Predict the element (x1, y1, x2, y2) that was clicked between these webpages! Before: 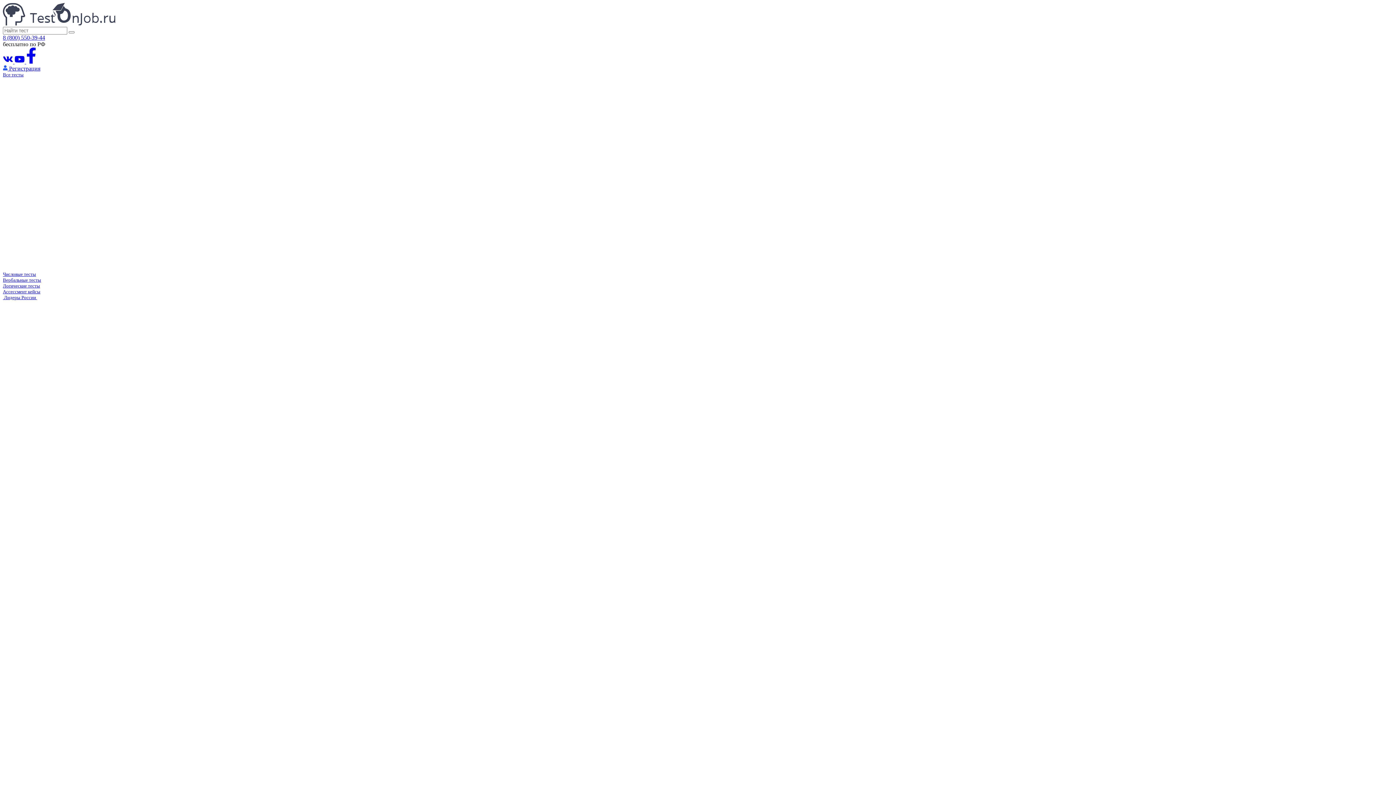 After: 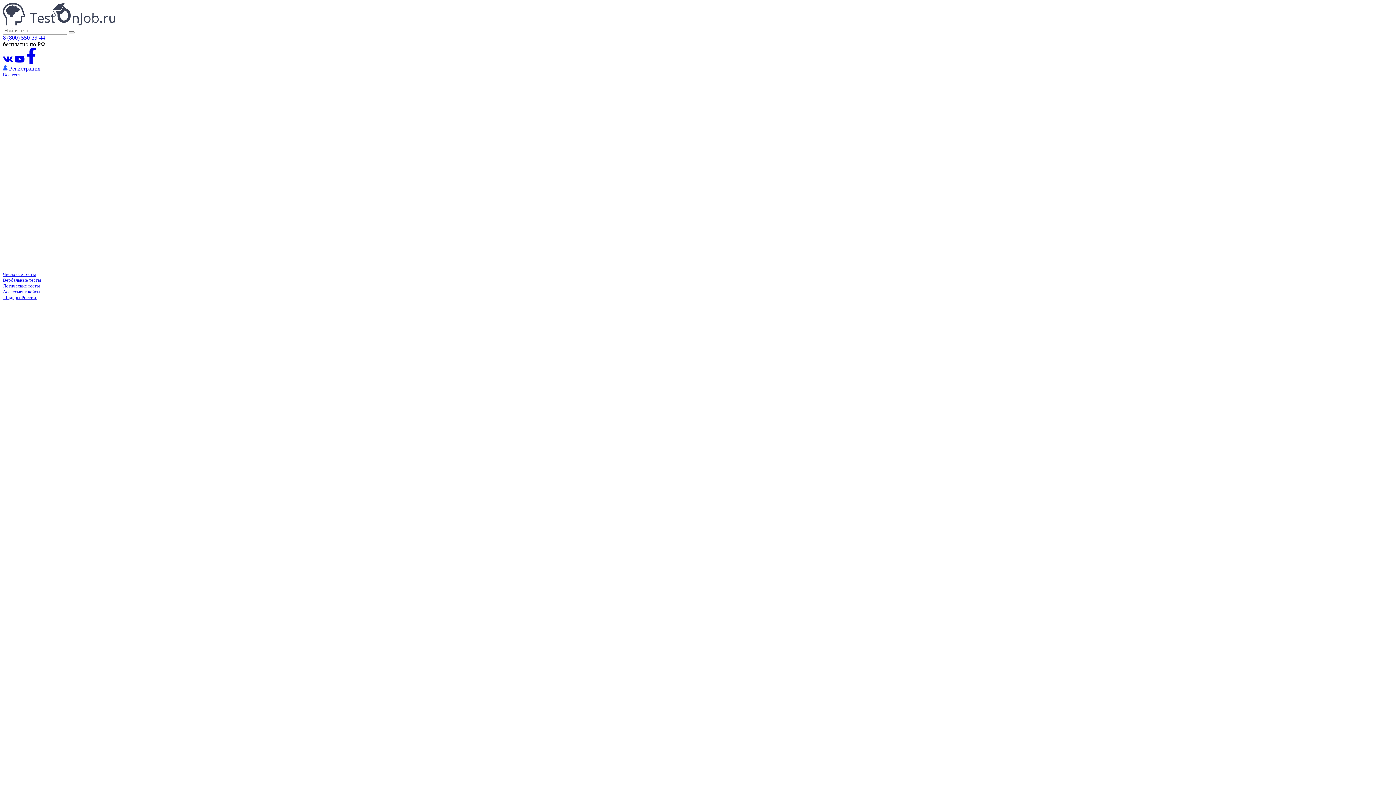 Action: label: Психологические тесты bbox: (2, 373, 62, 380)